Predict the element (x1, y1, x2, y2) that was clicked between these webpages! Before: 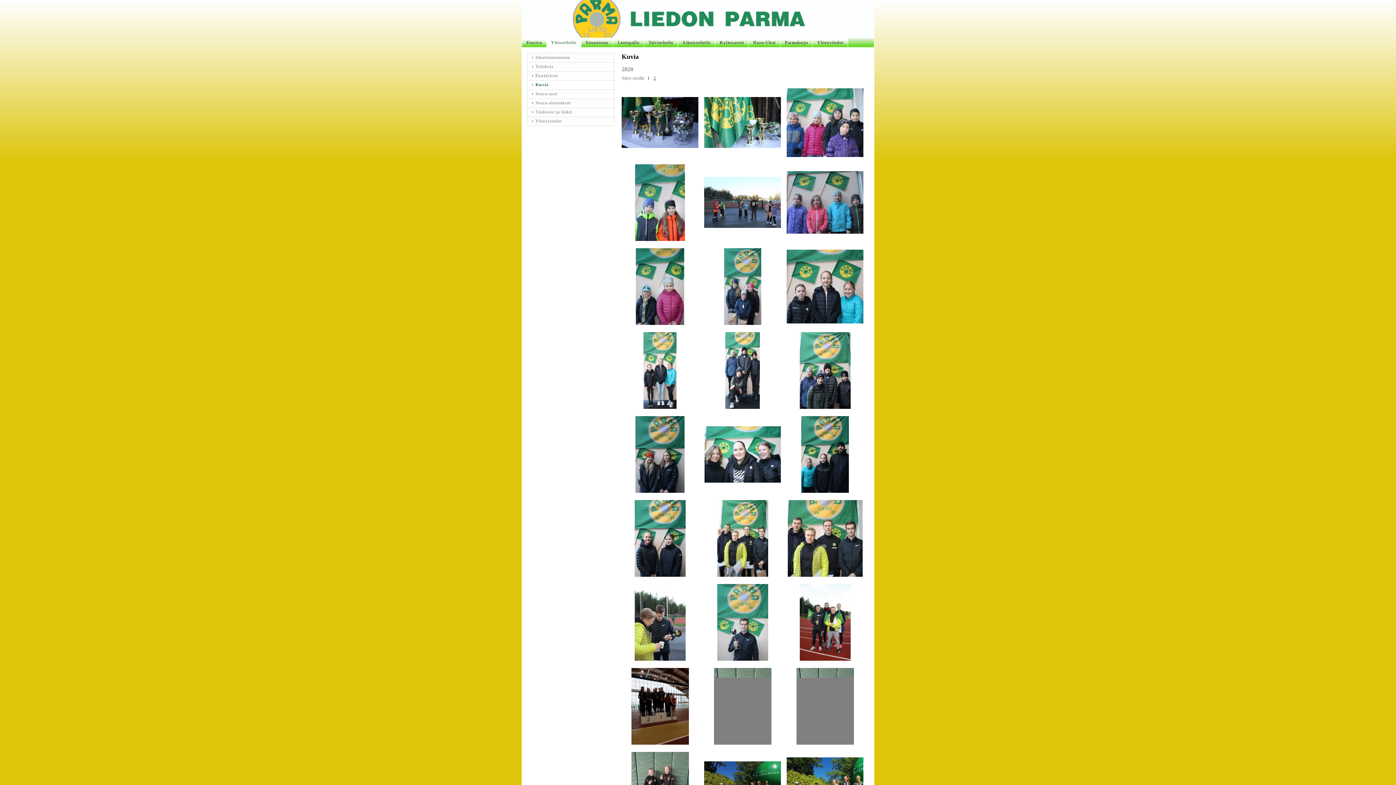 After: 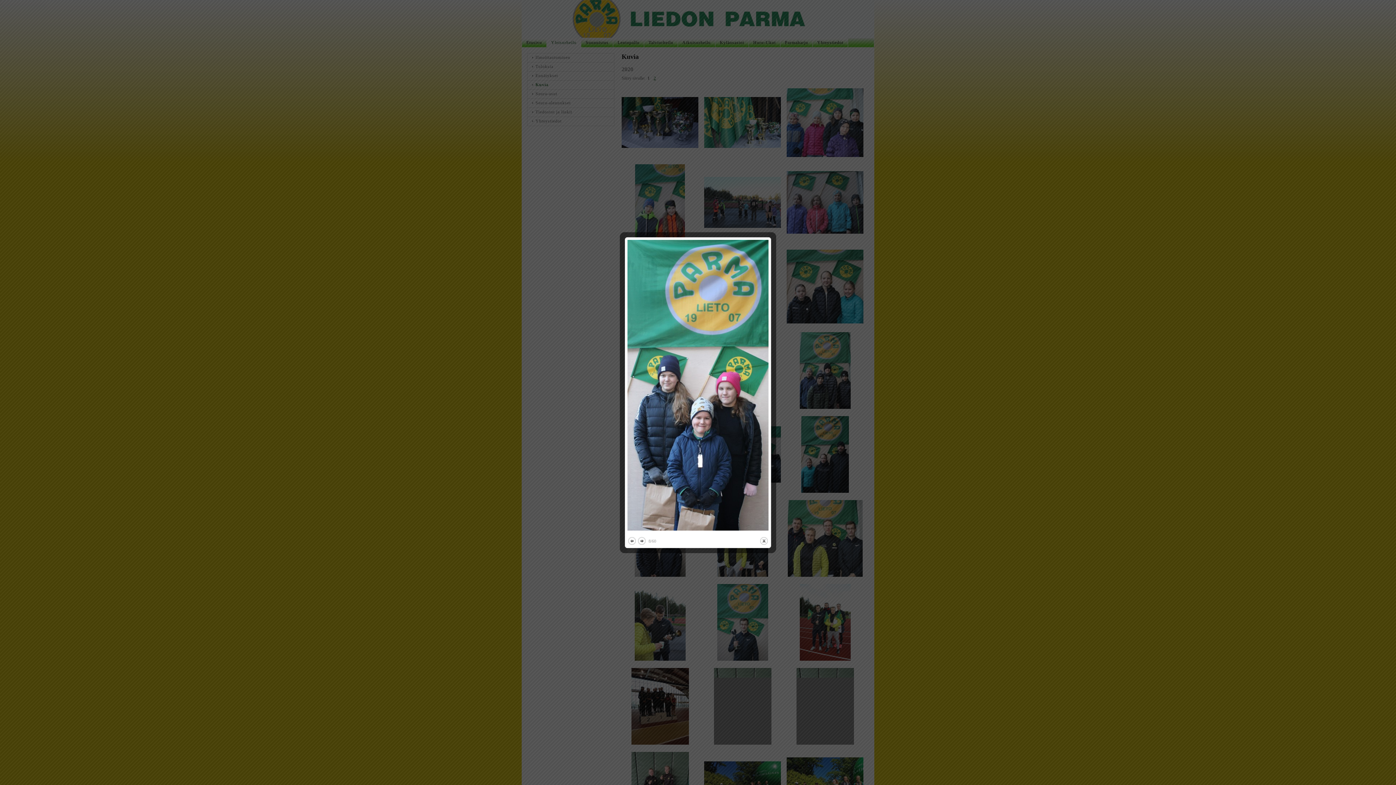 Action: bbox: (724, 283, 761, 288)